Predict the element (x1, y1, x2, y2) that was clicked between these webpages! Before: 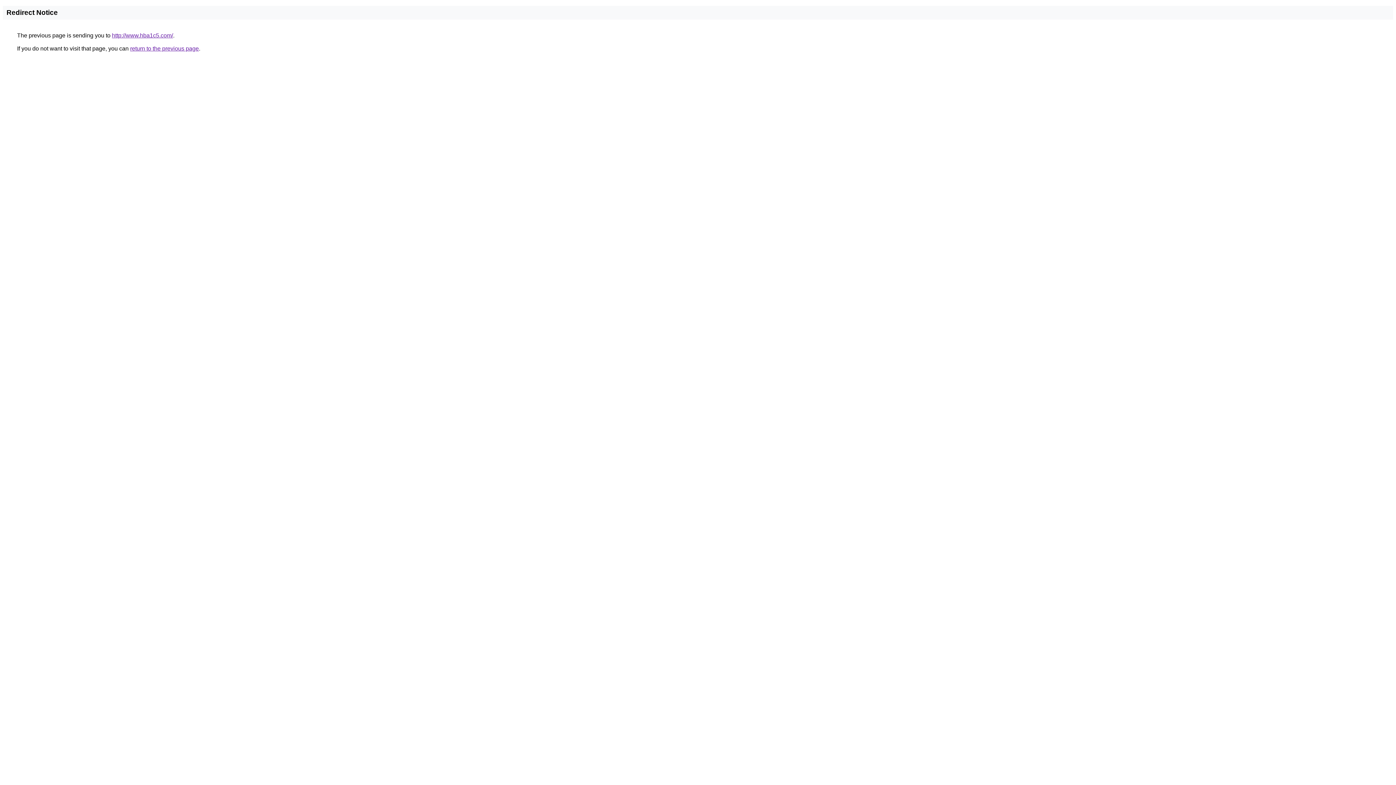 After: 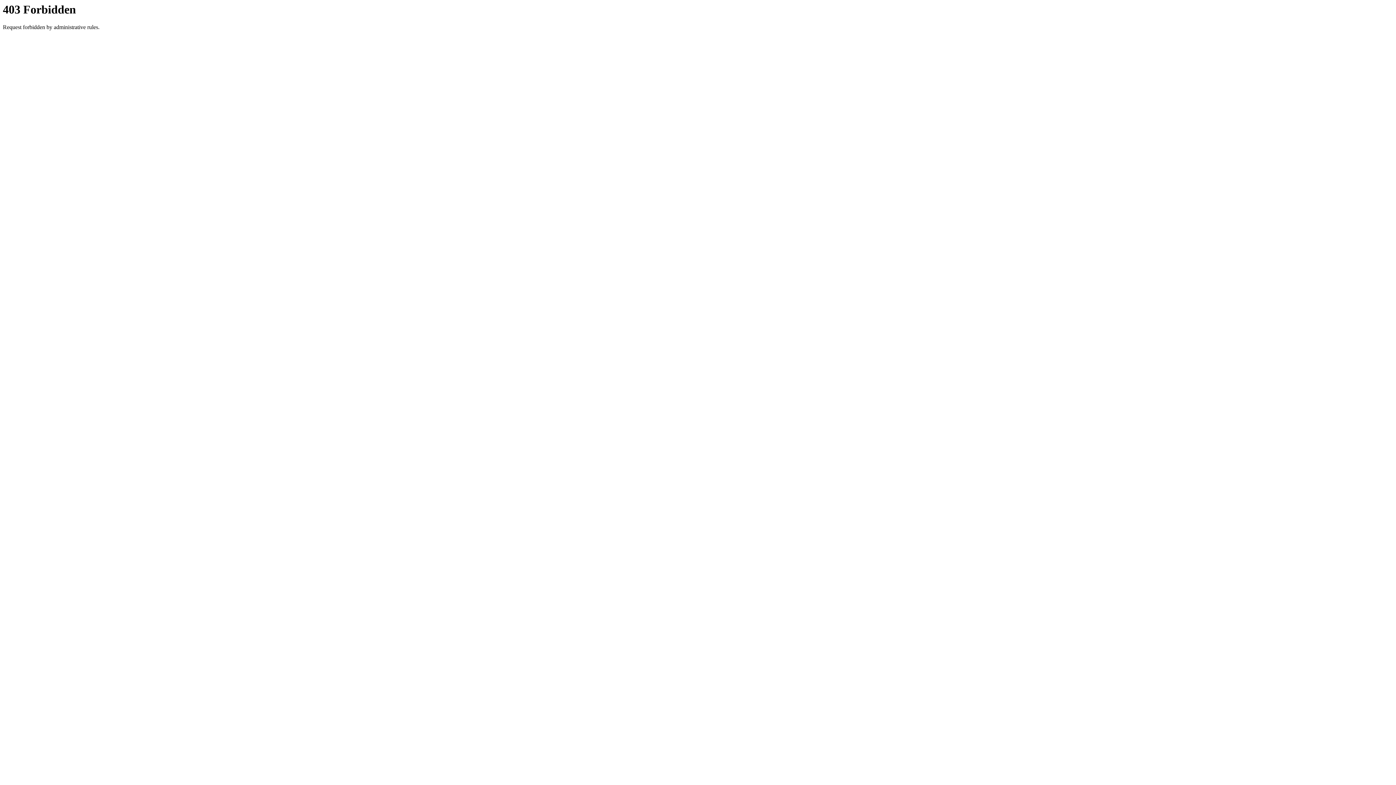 Action: bbox: (112, 32, 173, 38) label: http://www.hba1c5.com/